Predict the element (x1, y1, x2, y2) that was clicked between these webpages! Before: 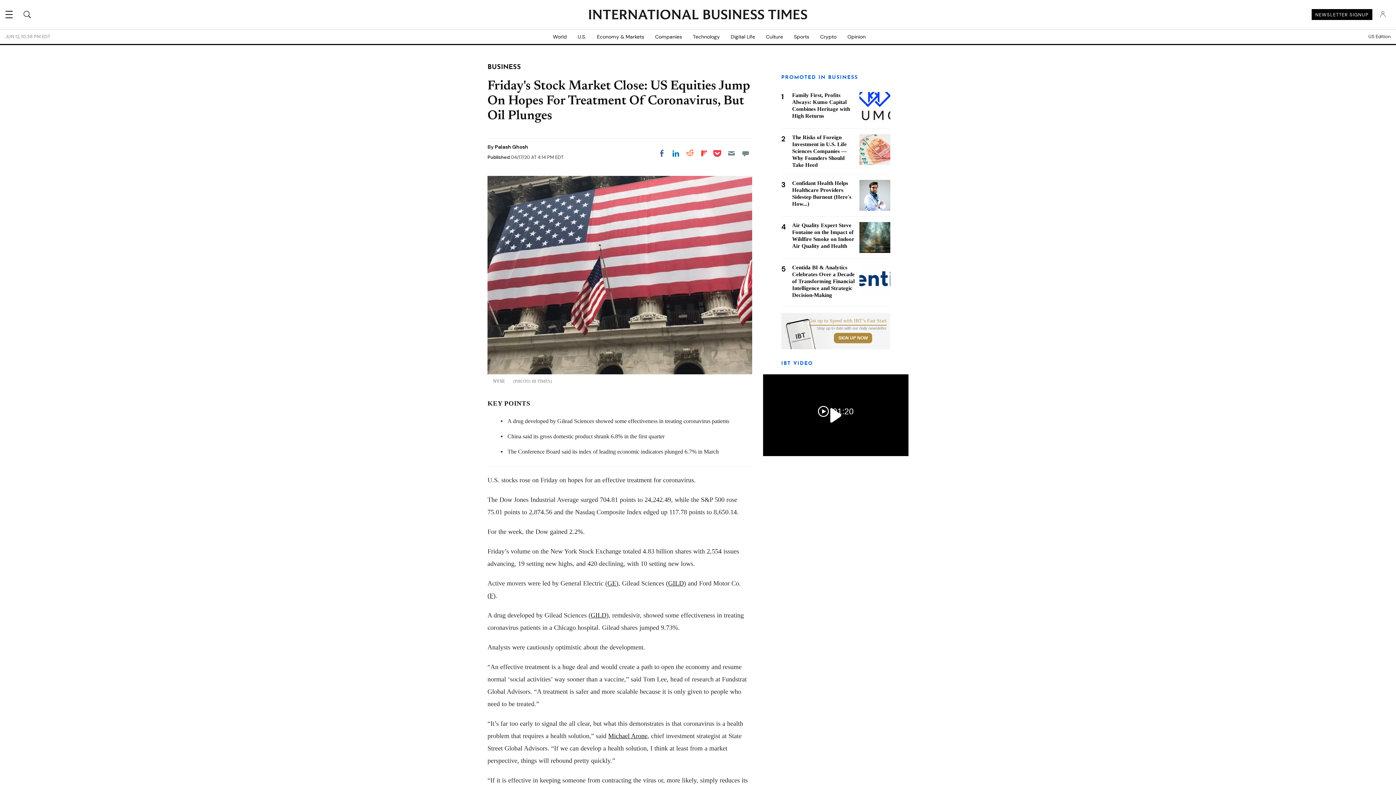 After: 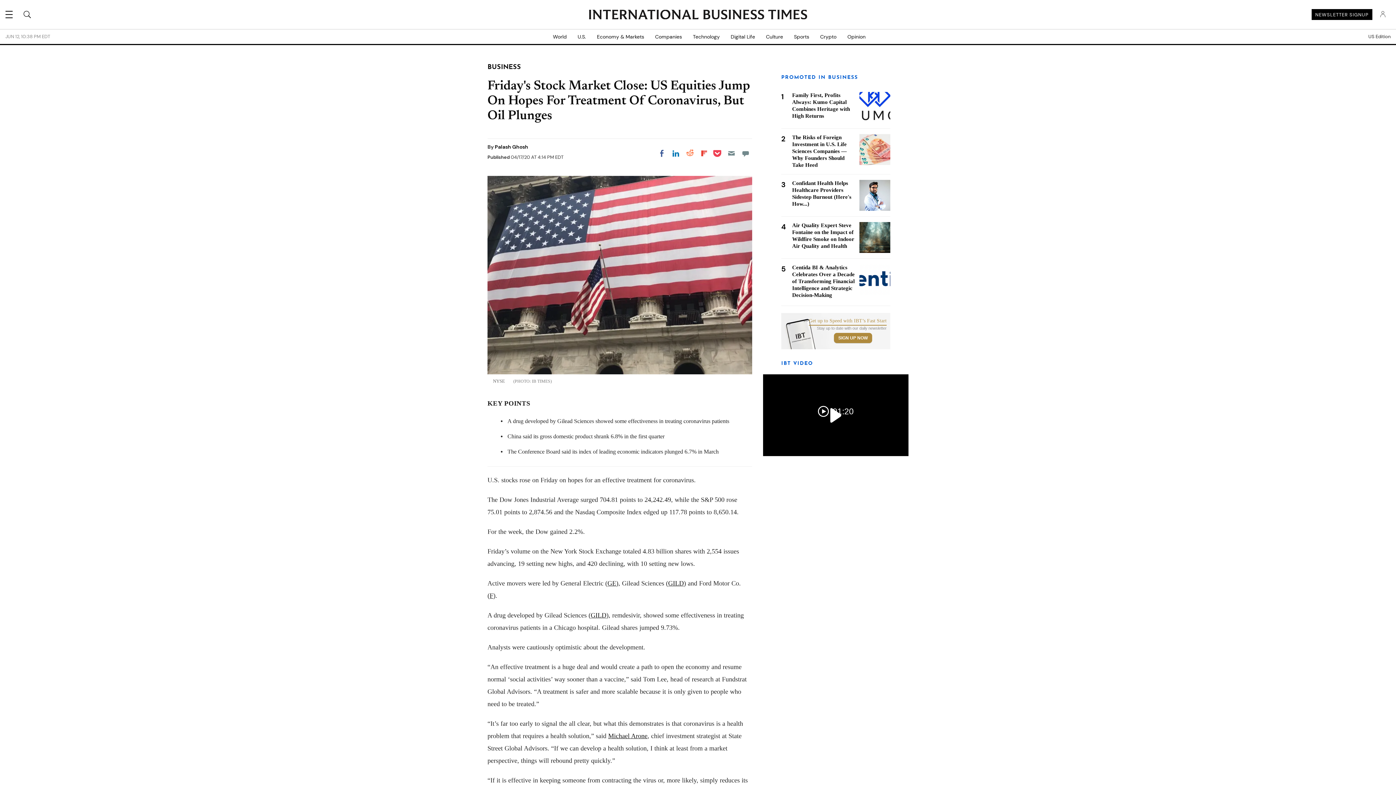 Action: label: Get up to Speed with IBT’s Fast Start
Stay up to date with our daily newsletter
SIGN UP NOW bbox: (781, 313, 890, 349)